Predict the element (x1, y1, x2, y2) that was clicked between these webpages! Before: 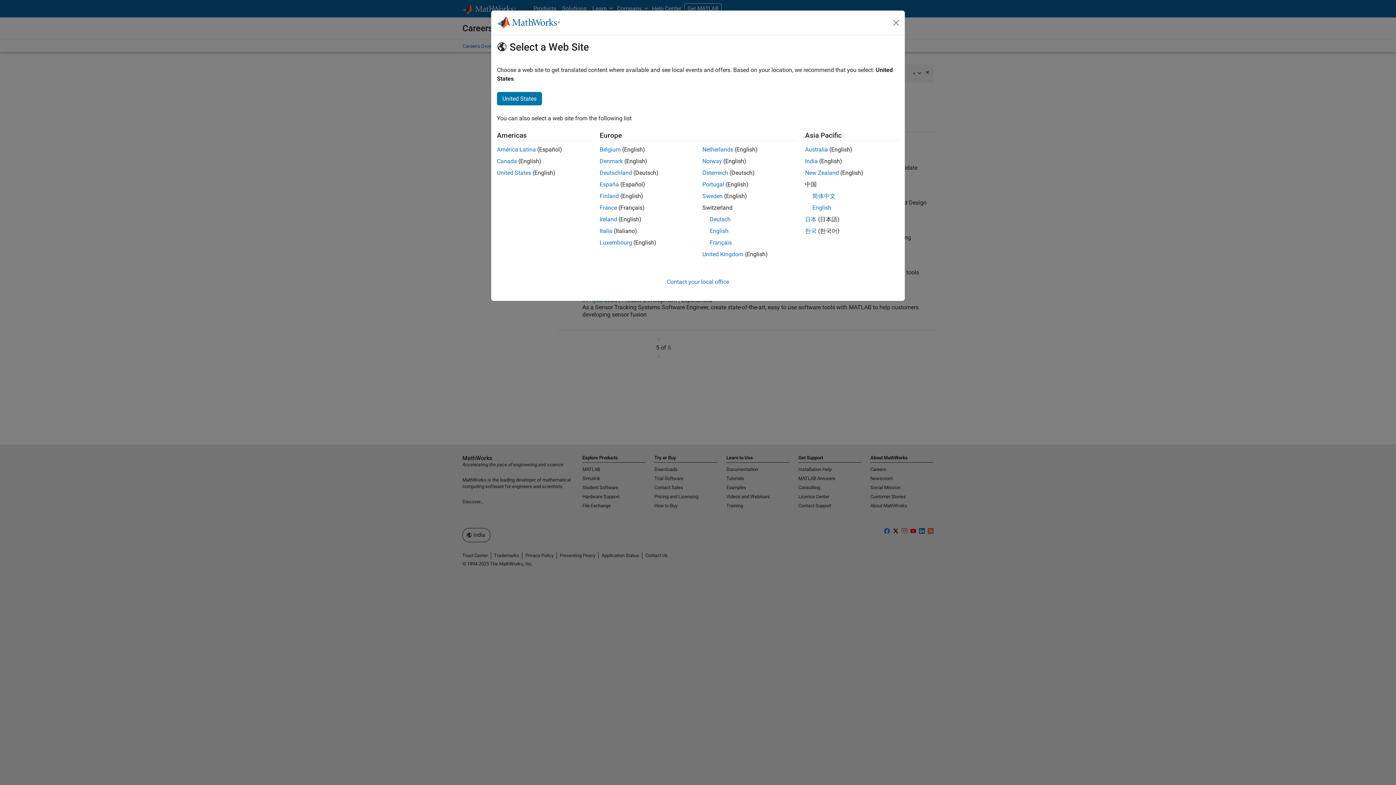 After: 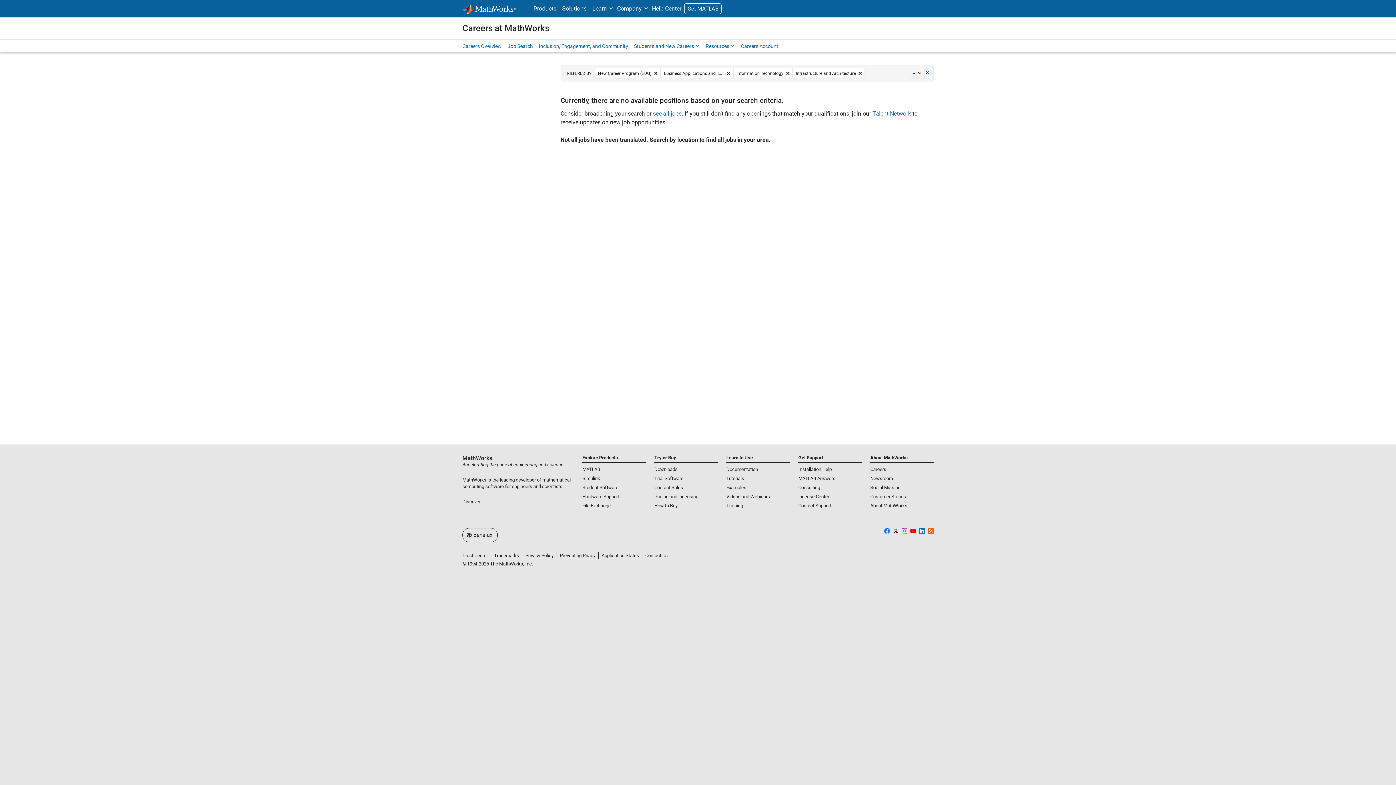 Action: bbox: (599, 146, 620, 153) label: Belgium